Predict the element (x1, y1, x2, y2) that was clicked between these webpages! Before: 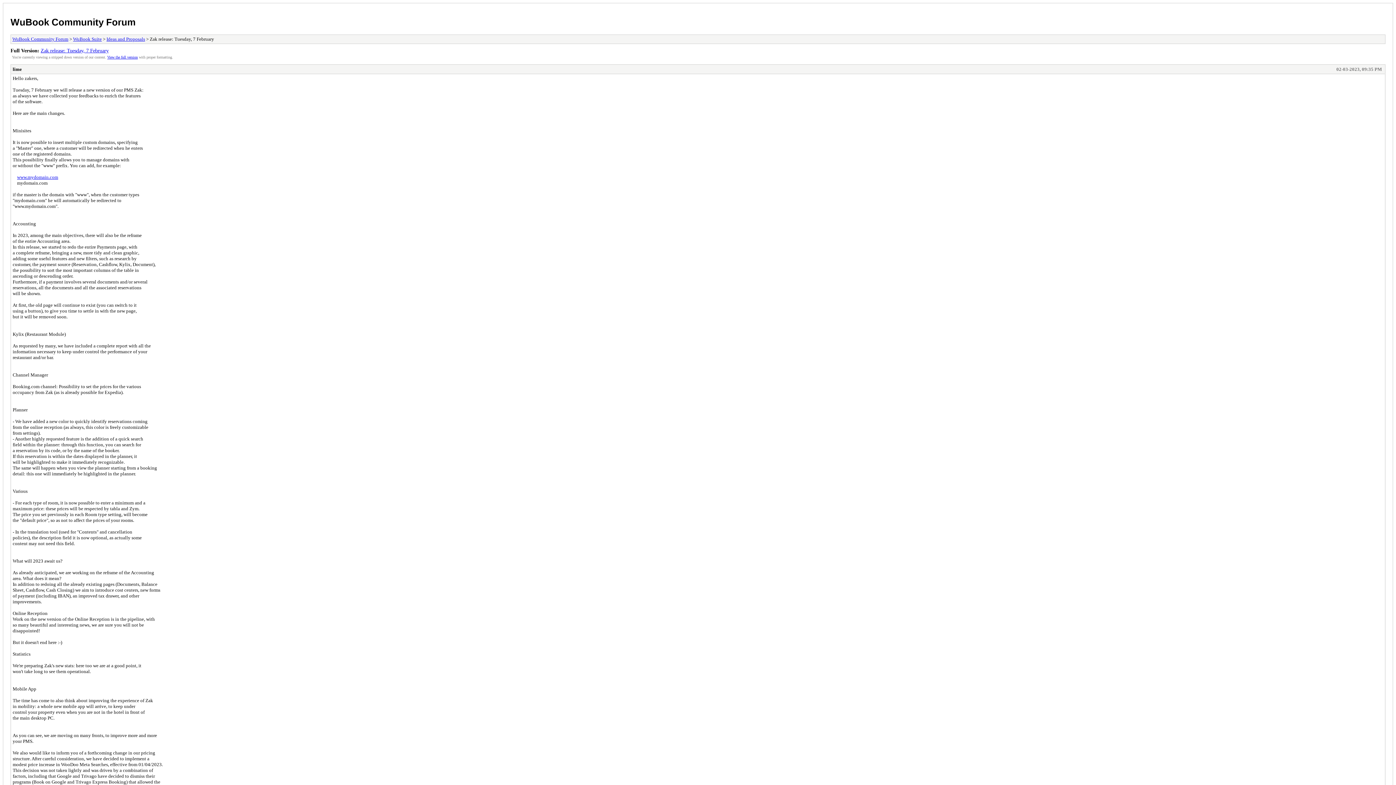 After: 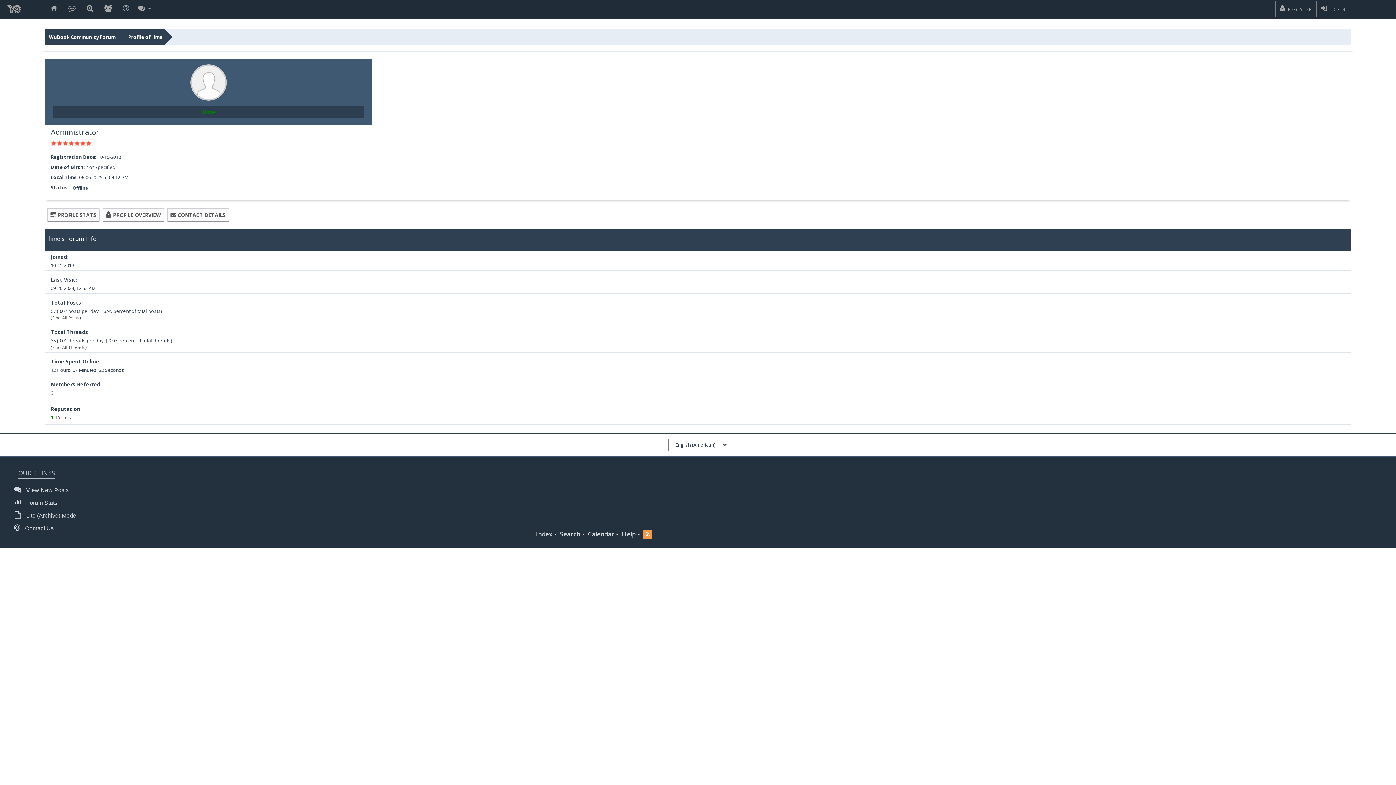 Action: label: lime bbox: (12, 66, 21, 71)